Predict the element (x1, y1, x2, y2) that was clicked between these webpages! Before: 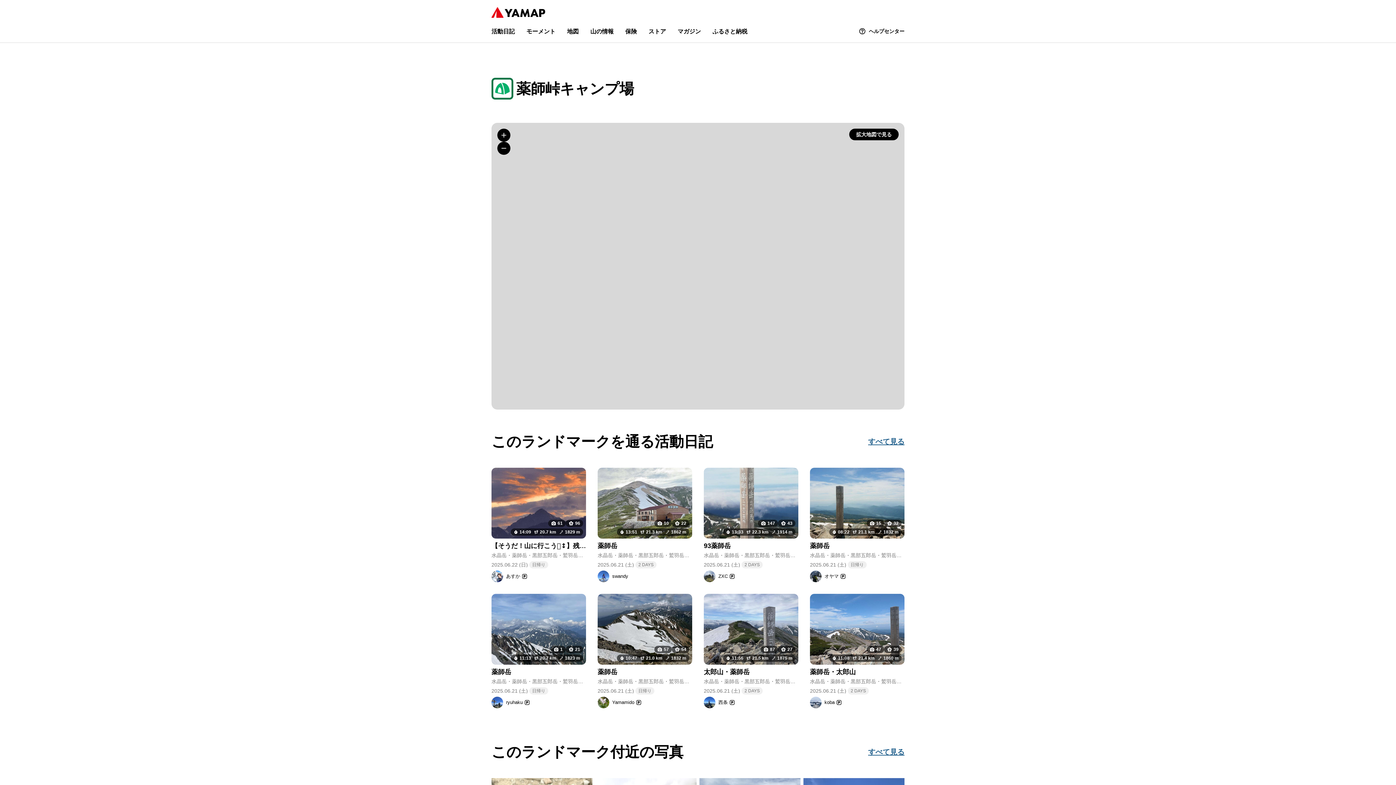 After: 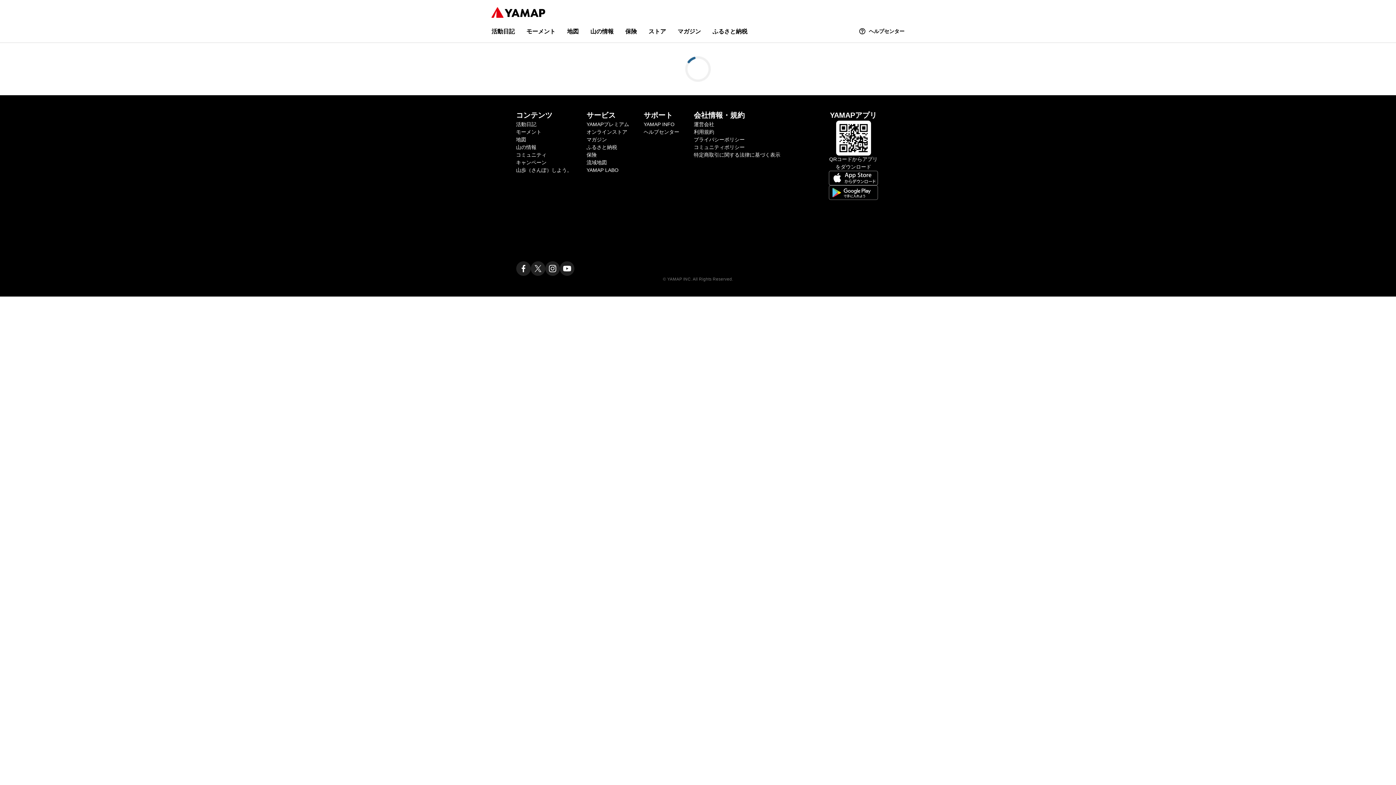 Action: label: 西条 bbox: (704, 697, 735, 708)